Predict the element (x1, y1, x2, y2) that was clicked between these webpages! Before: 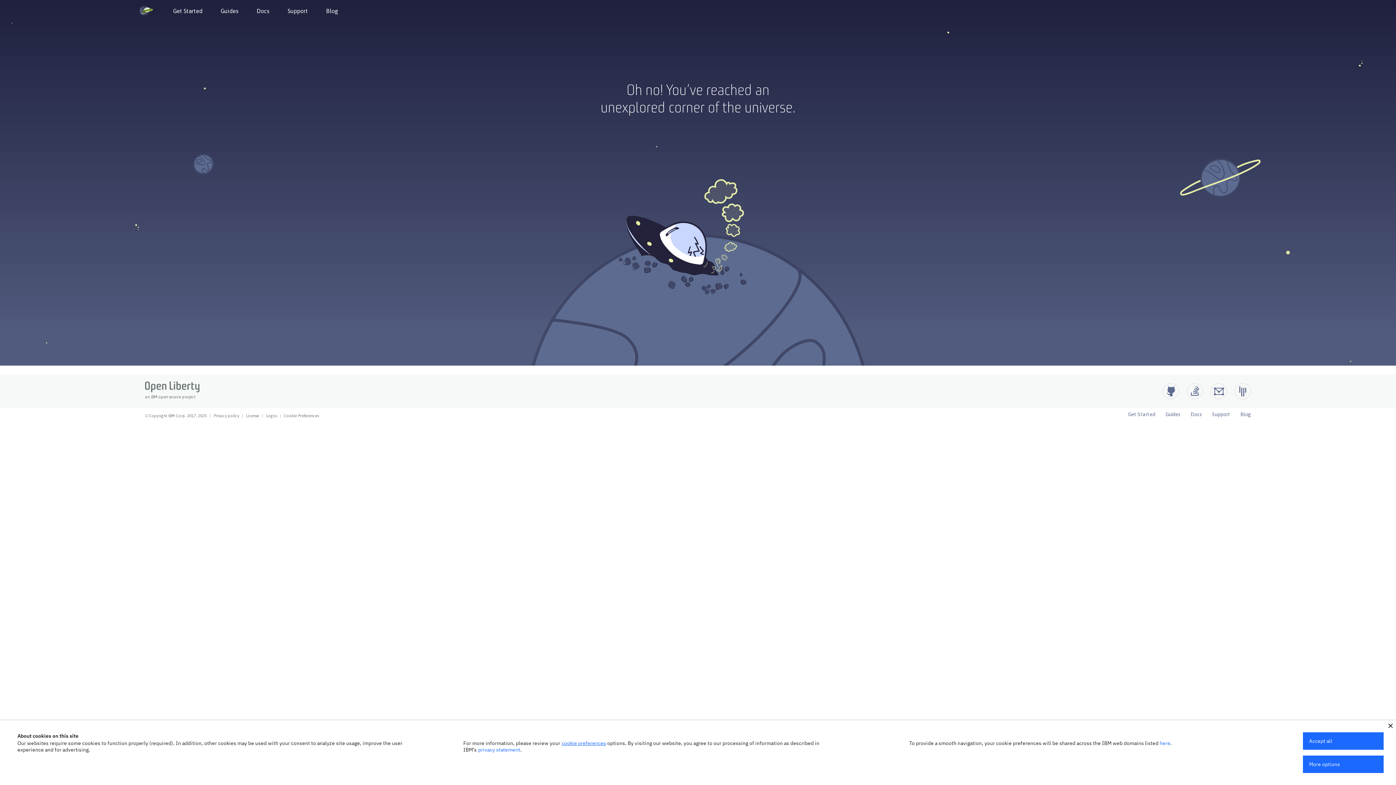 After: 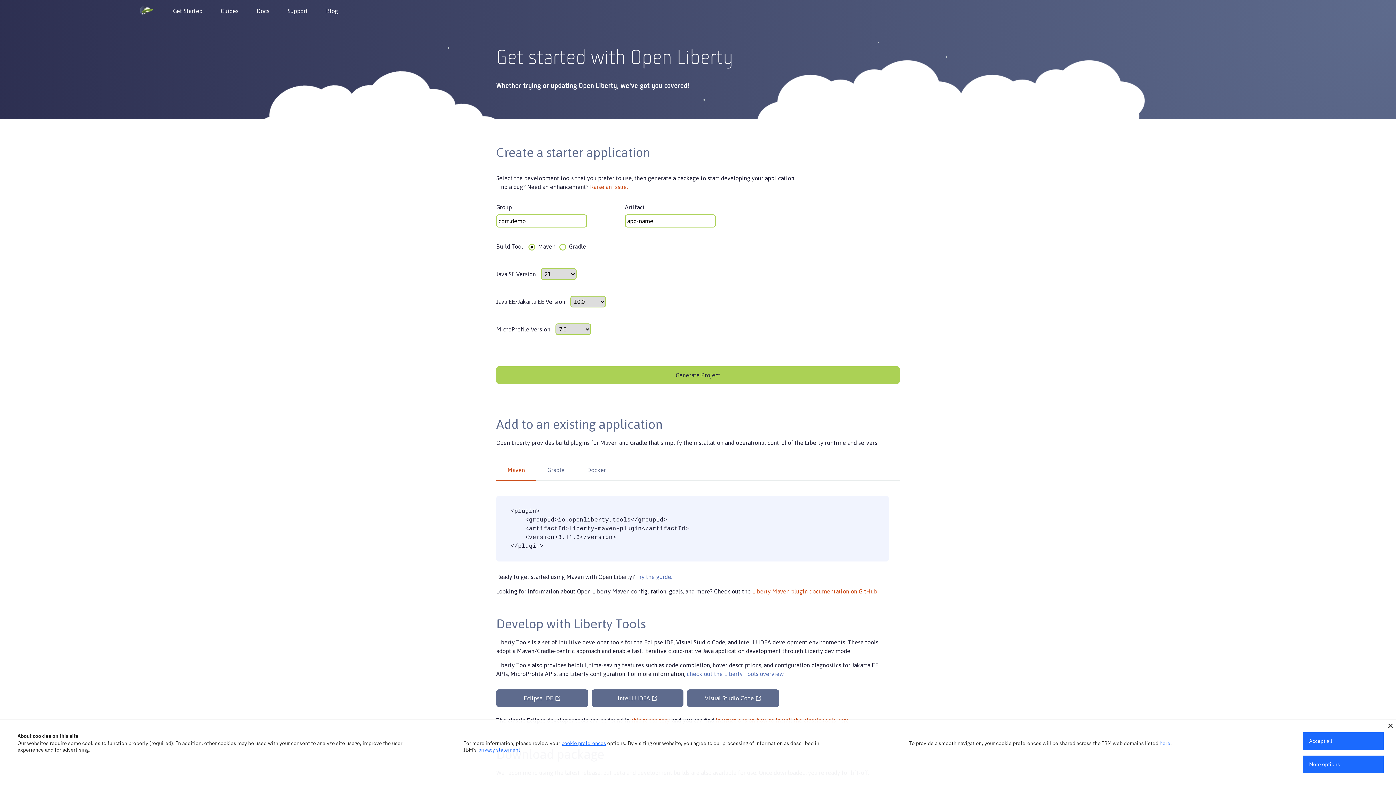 Action: label: Open Liberty Get Started bbox: (1128, 410, 1155, 418)